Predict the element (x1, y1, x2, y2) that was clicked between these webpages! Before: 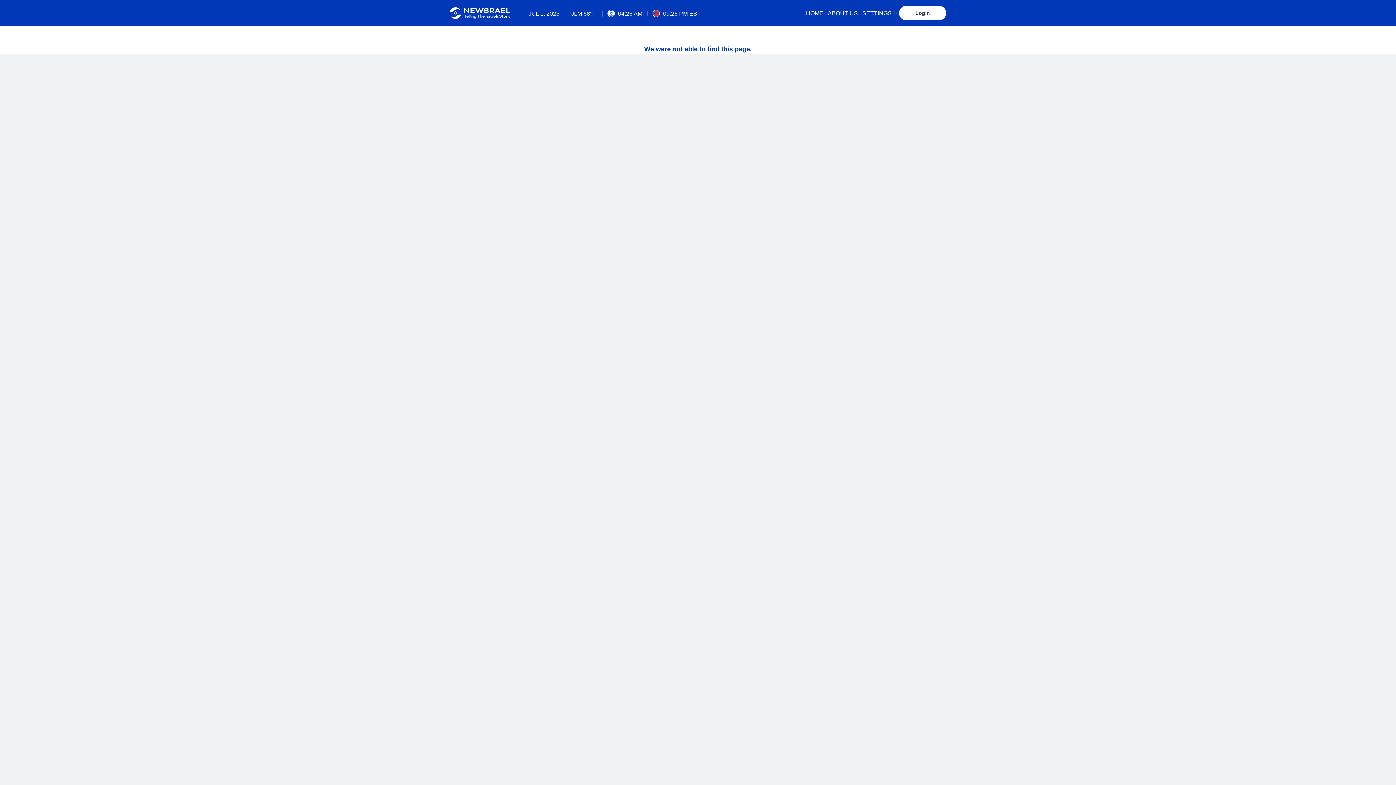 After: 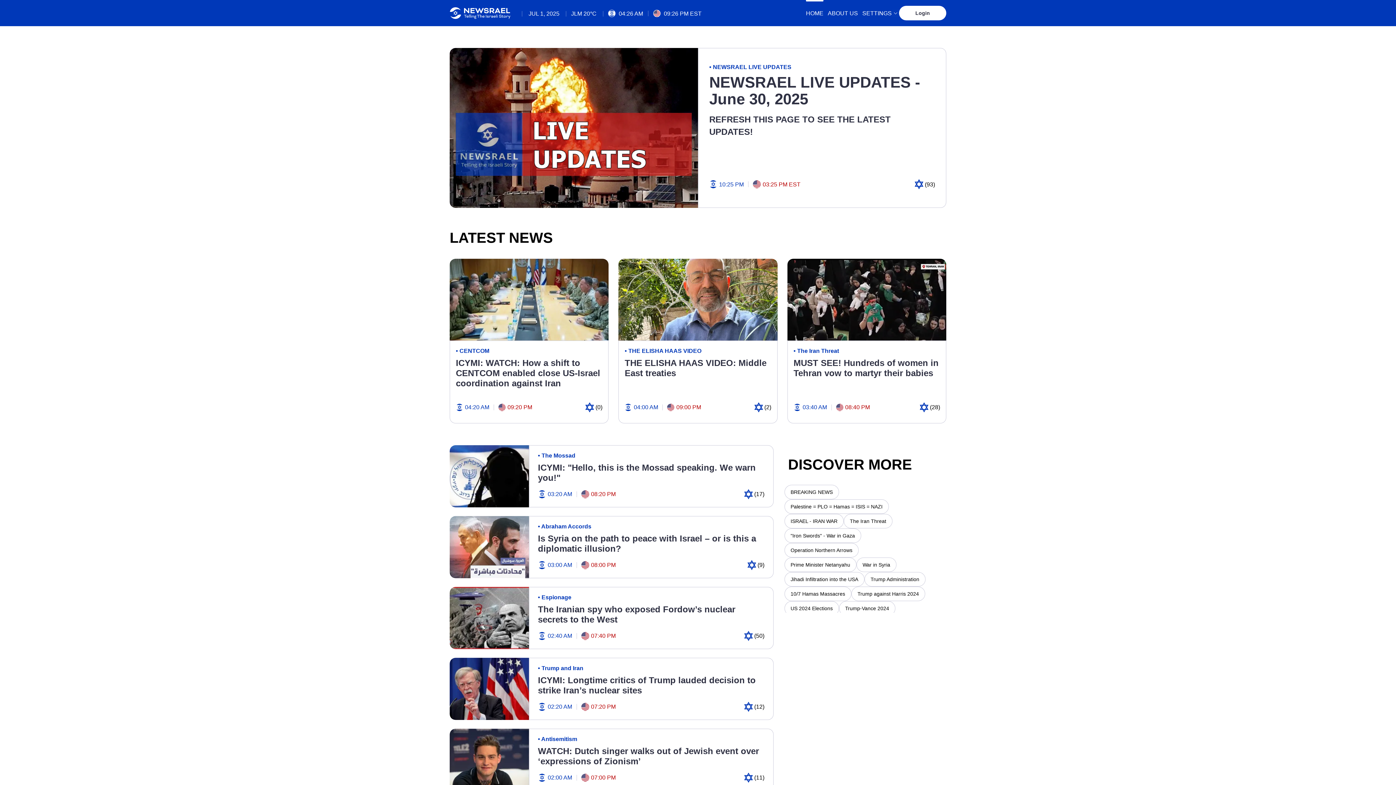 Action: bbox: (806, 8, 823, 17) label: HOME